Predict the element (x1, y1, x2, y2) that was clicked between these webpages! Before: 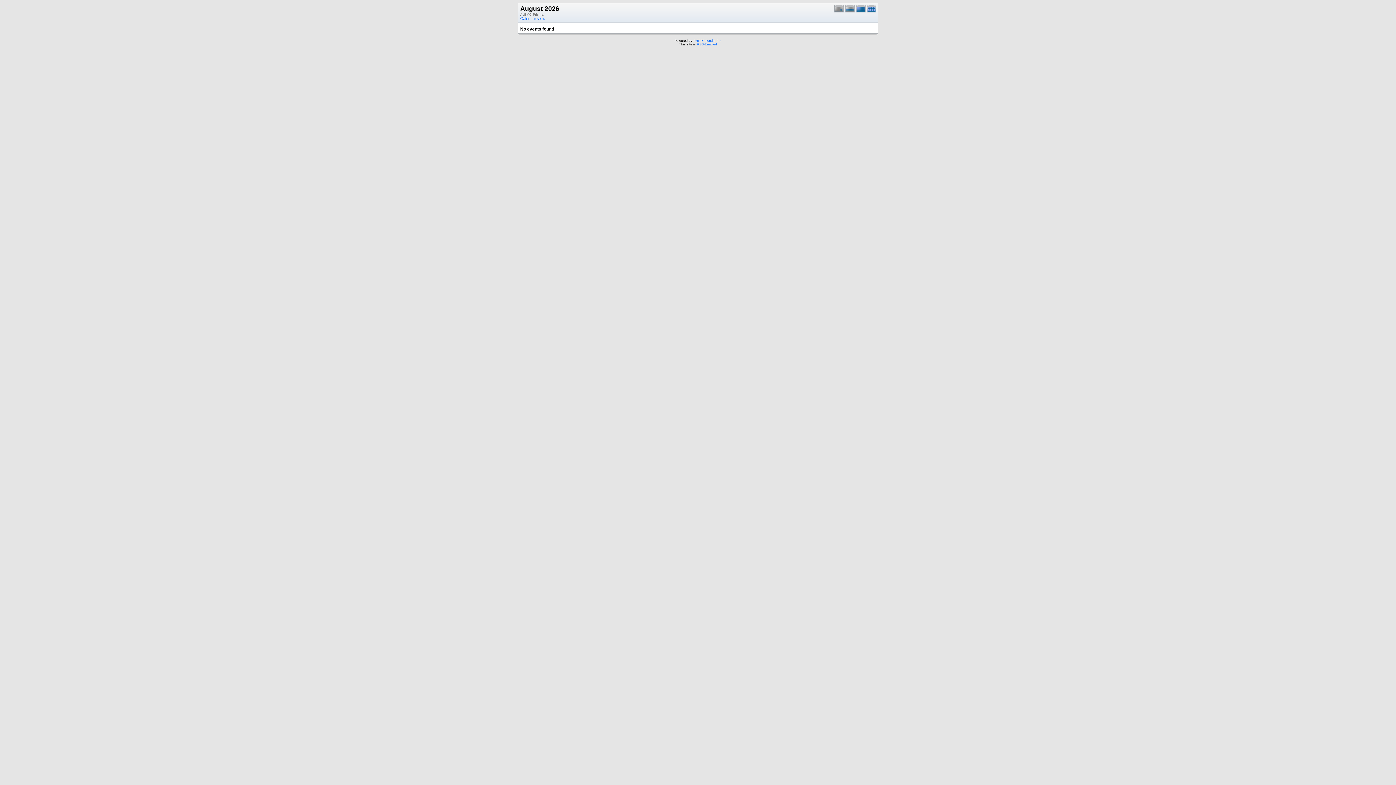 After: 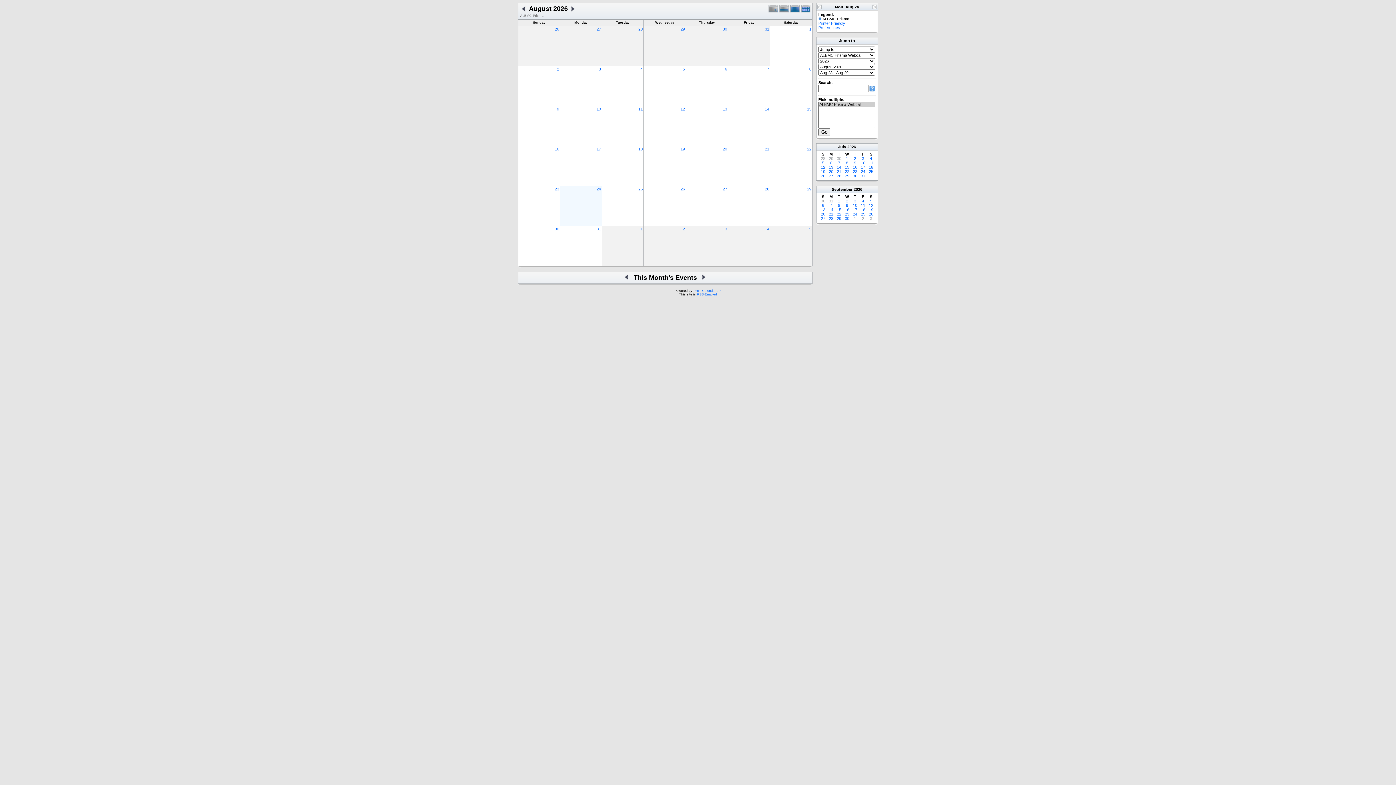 Action: bbox: (520, 16, 545, 20) label: Calendar view